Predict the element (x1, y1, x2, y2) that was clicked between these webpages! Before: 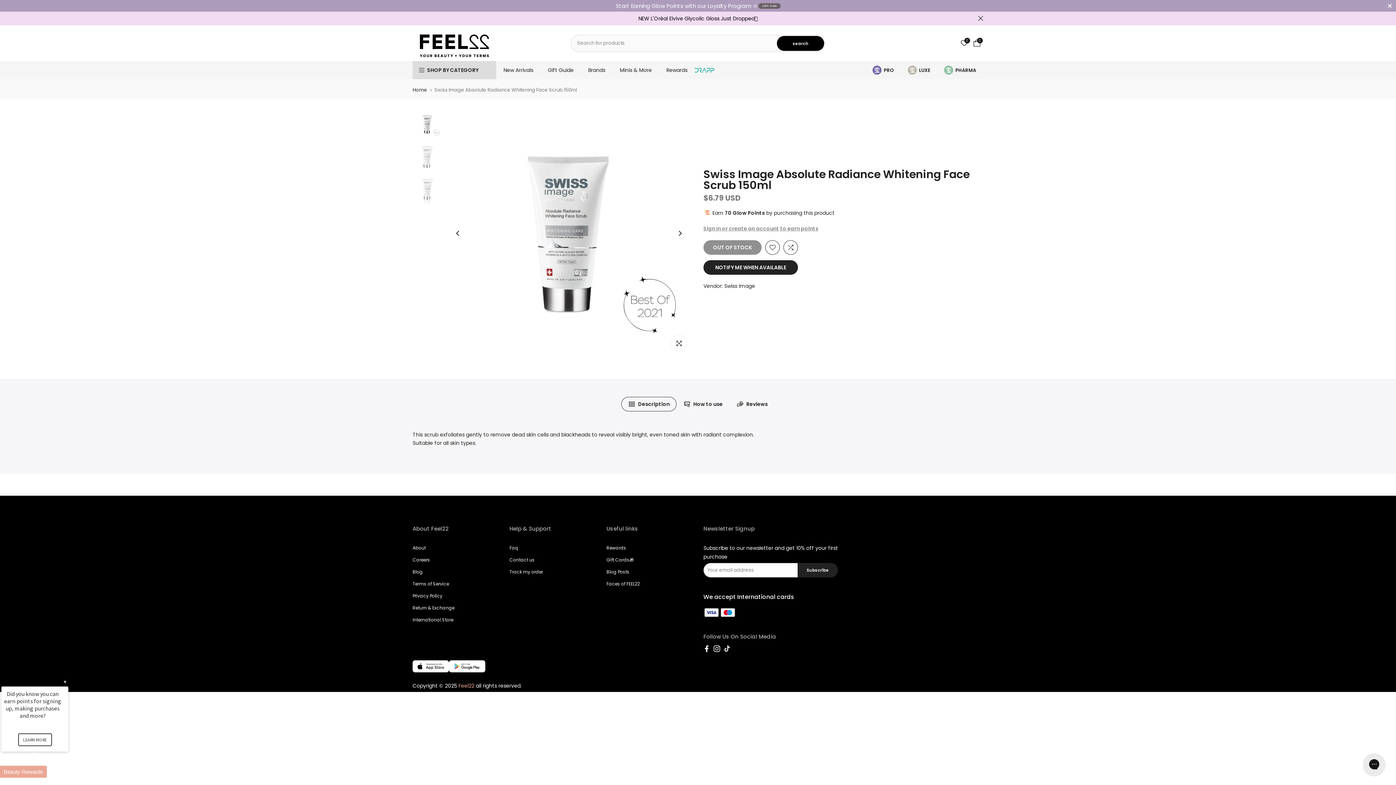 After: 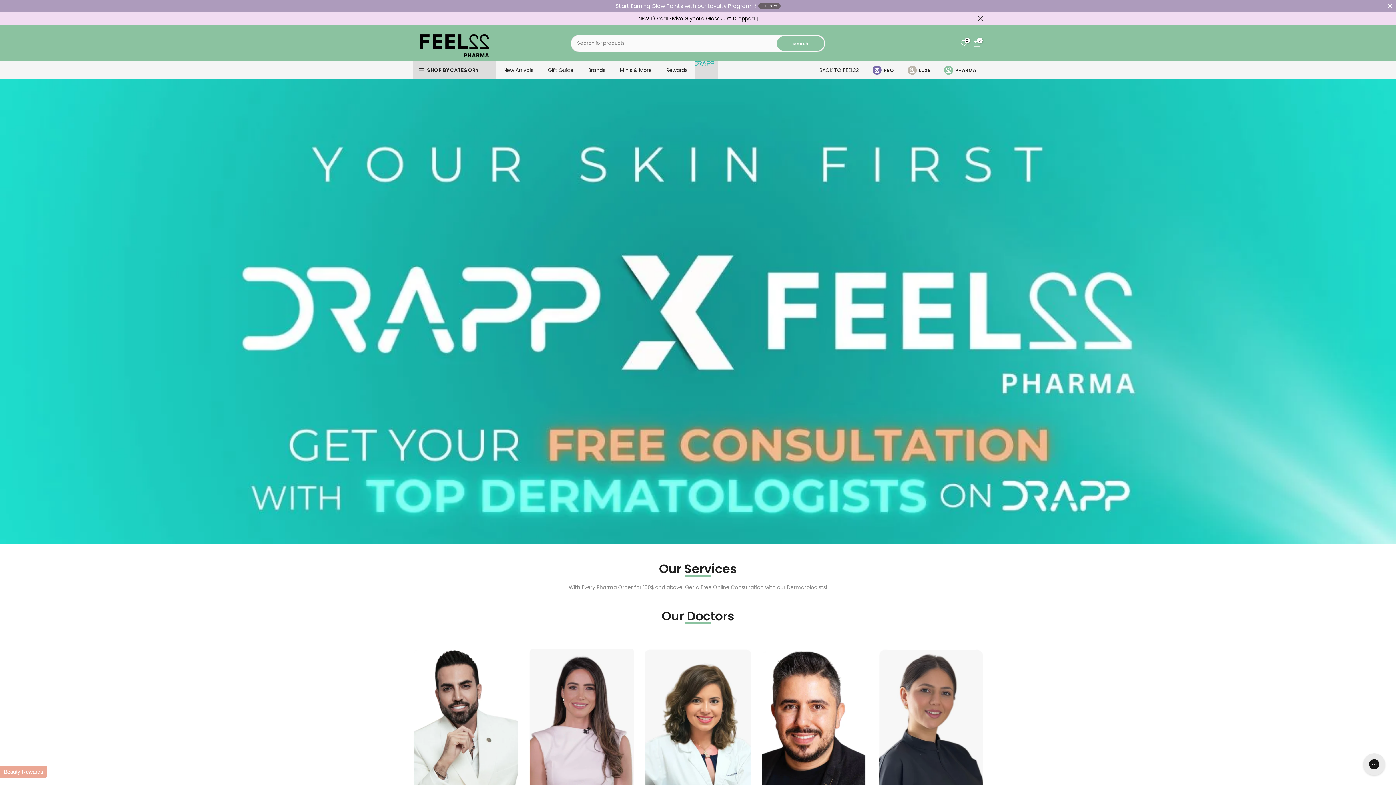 Action: label: DRAPP bbox: (694, 67, 718, 72)